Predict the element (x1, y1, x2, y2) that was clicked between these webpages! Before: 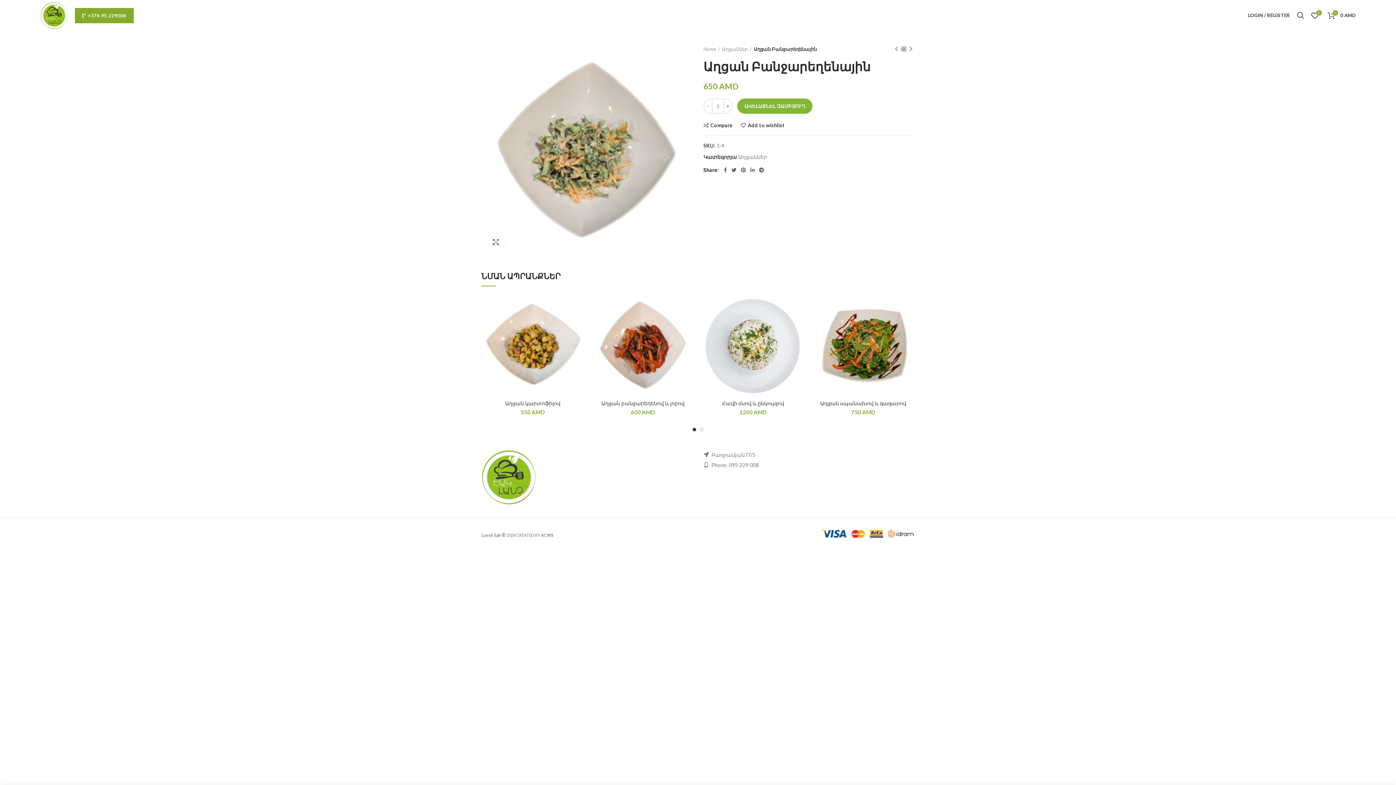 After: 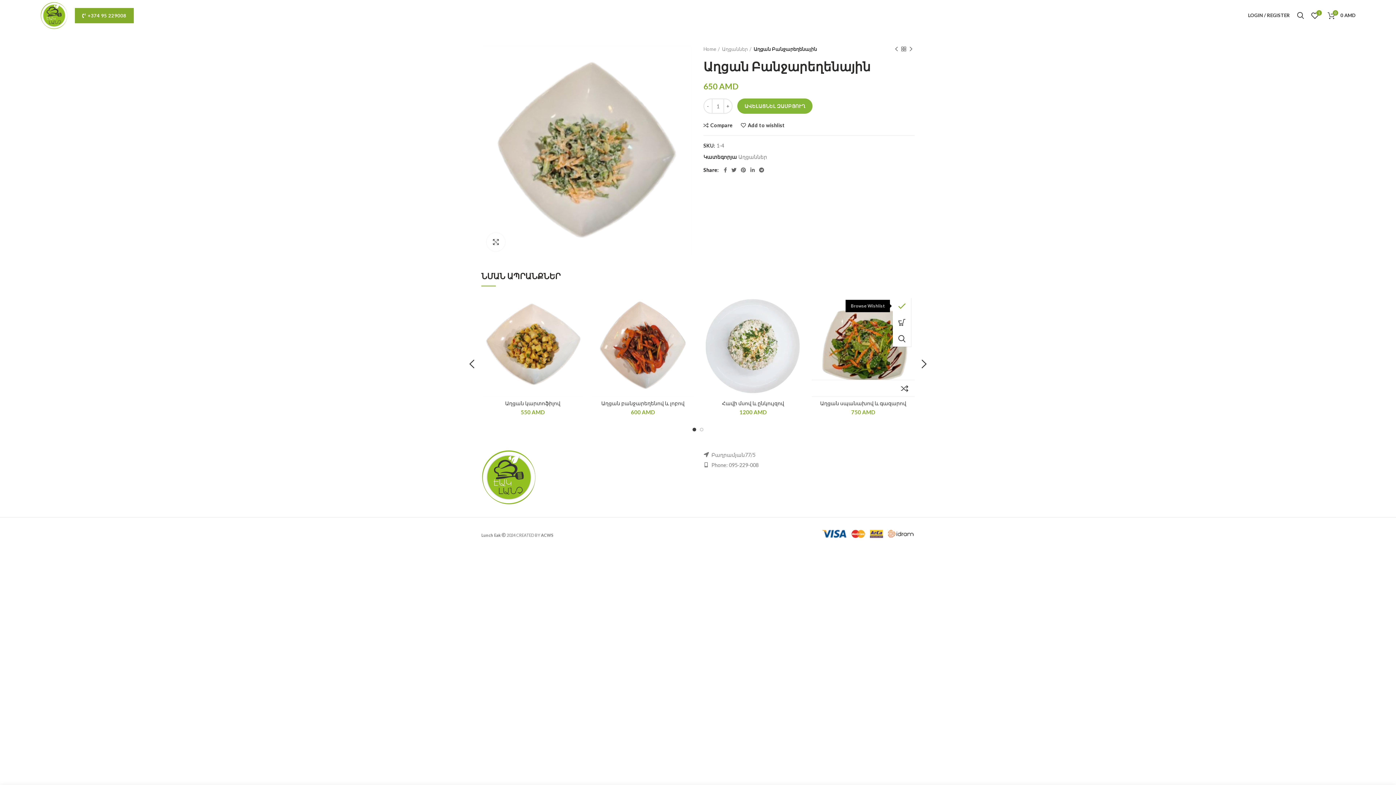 Action: bbox: (900, 297, 918, 314) label: Add to wishlist